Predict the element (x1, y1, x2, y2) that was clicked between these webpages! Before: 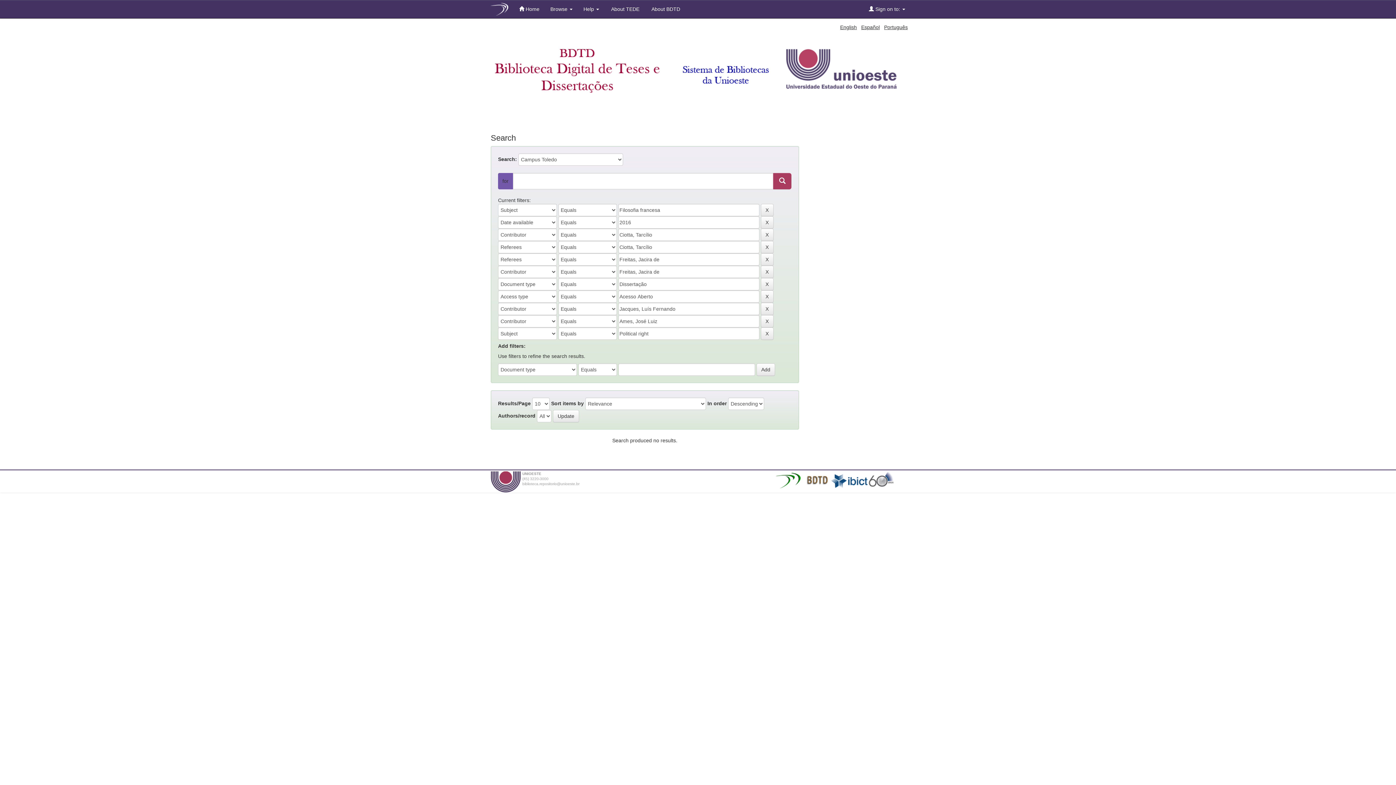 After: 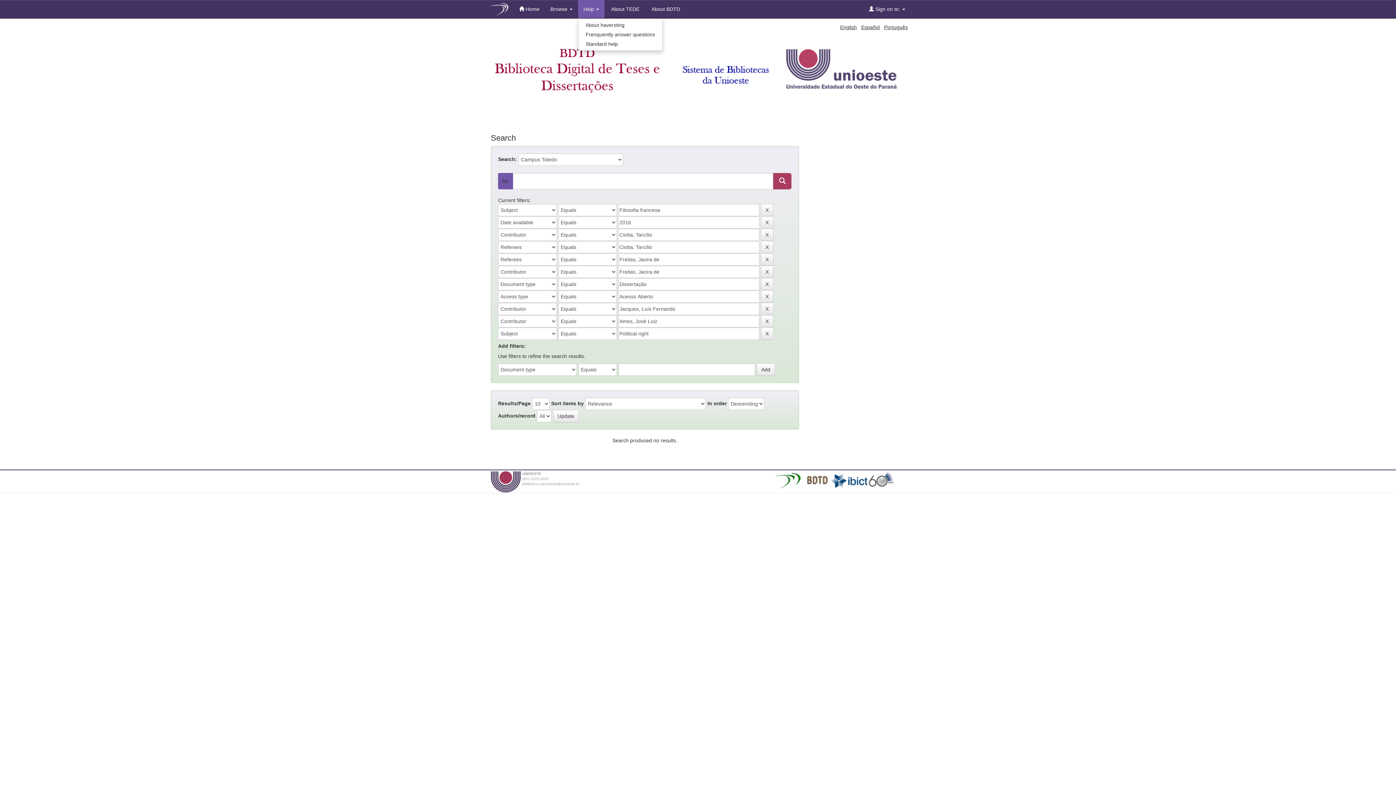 Action: bbox: (578, 0, 604, 18) label: Help 